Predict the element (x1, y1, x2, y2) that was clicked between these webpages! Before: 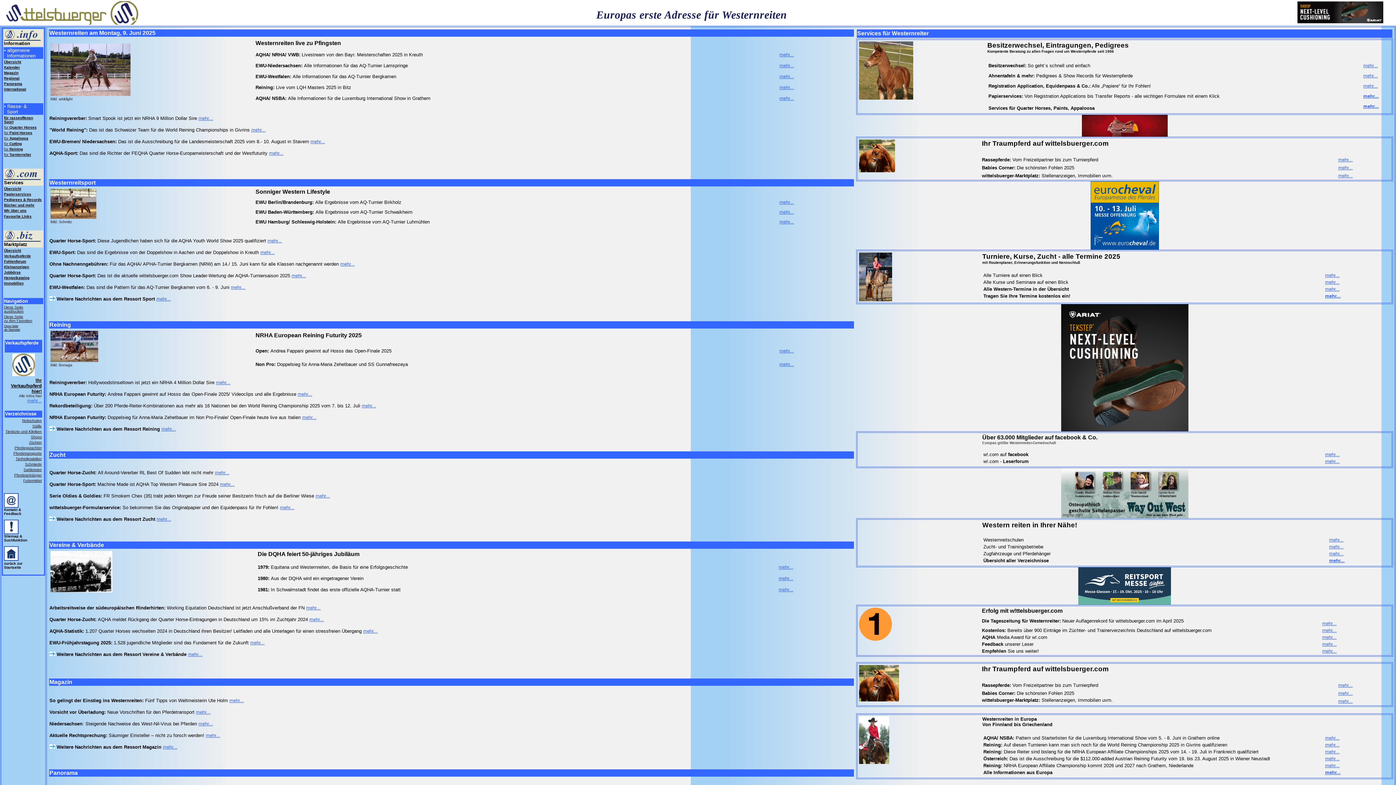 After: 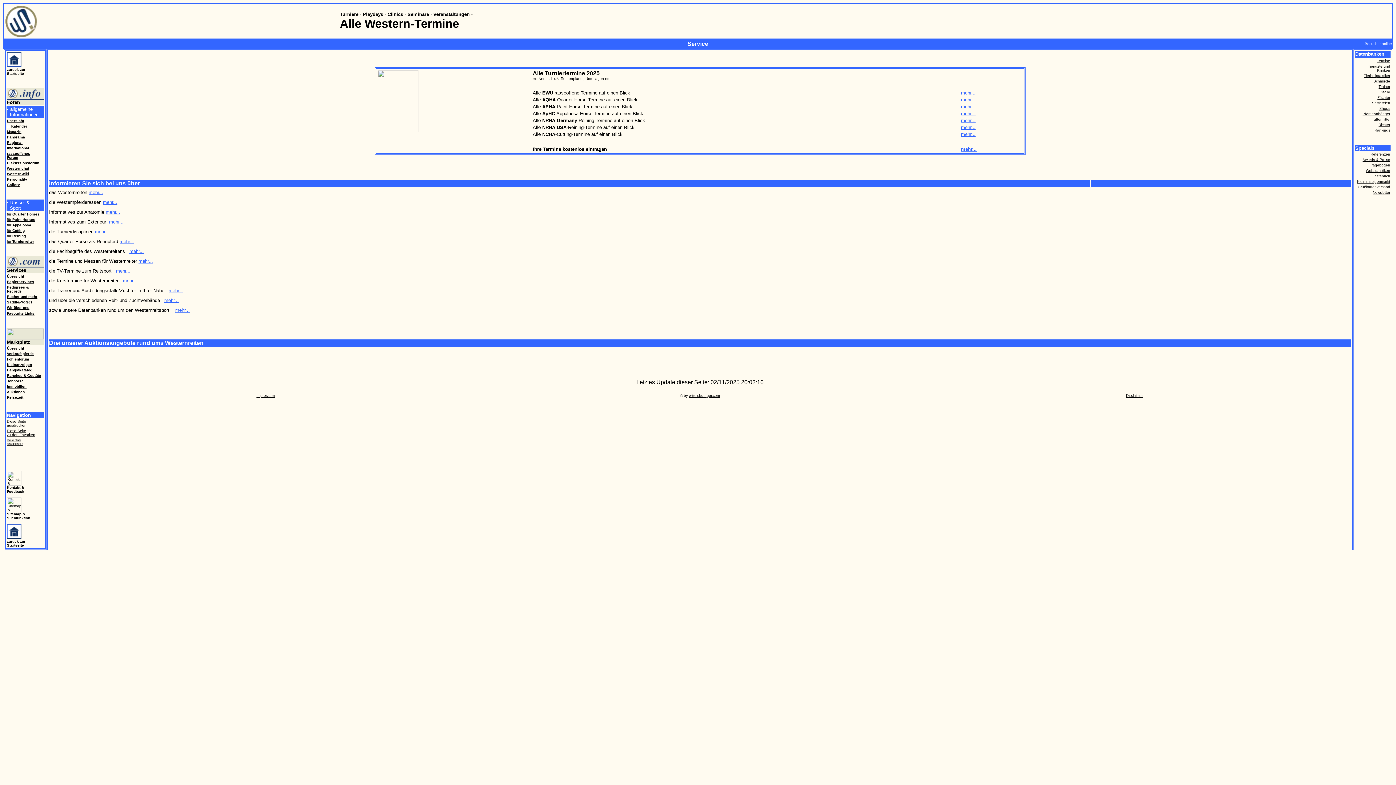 Action: bbox: (1325, 272, 1340, 278) label: mehr...